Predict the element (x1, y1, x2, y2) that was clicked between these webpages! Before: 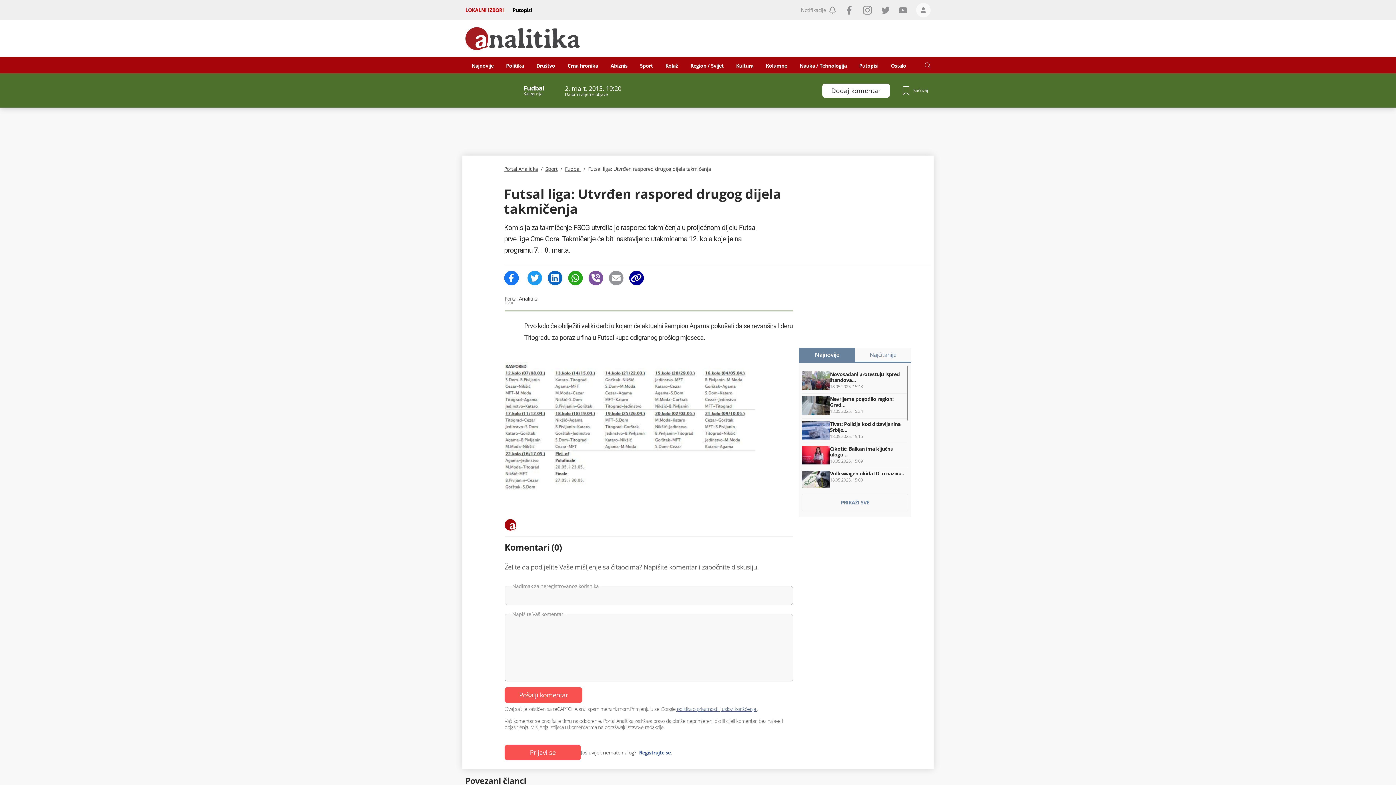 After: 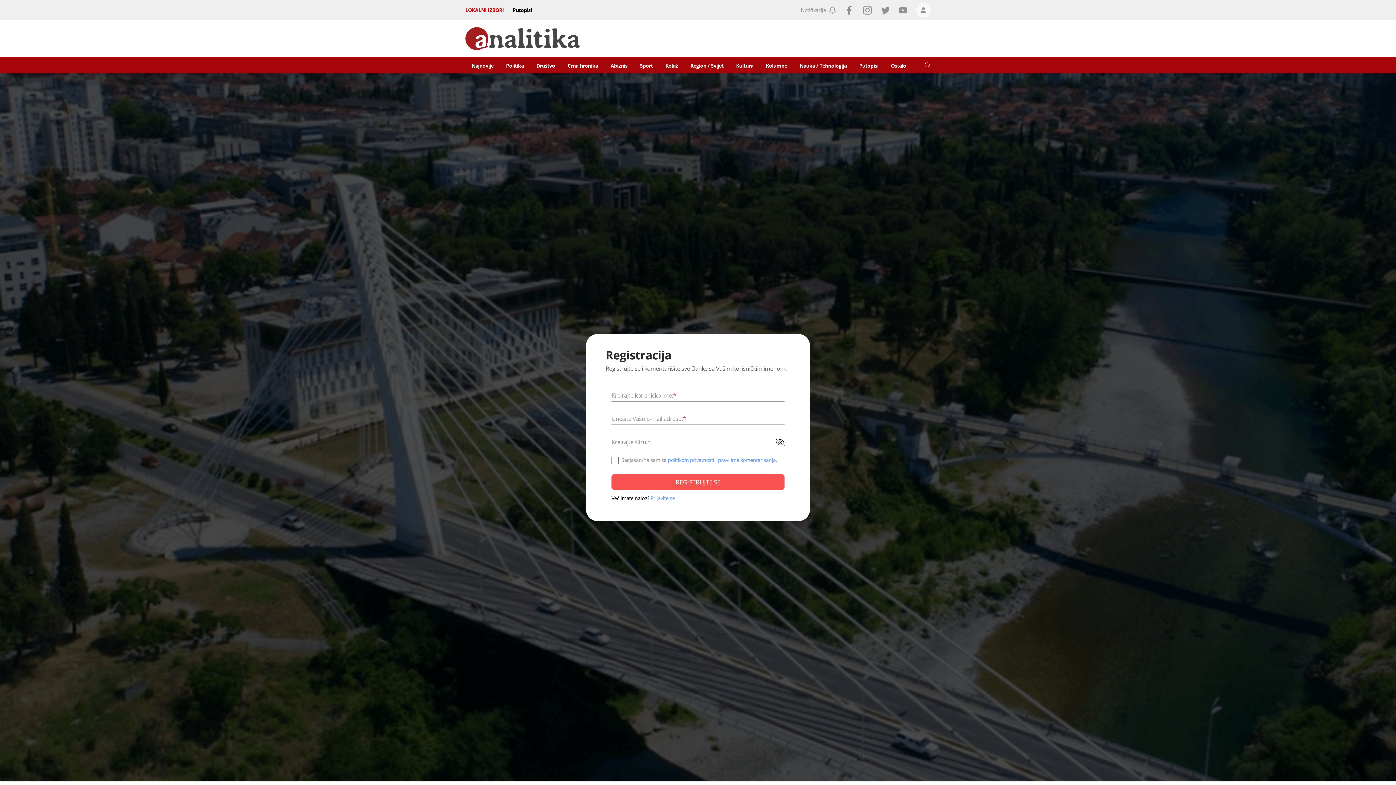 Action: bbox: (639, 749, 670, 756) label: Registrujte se